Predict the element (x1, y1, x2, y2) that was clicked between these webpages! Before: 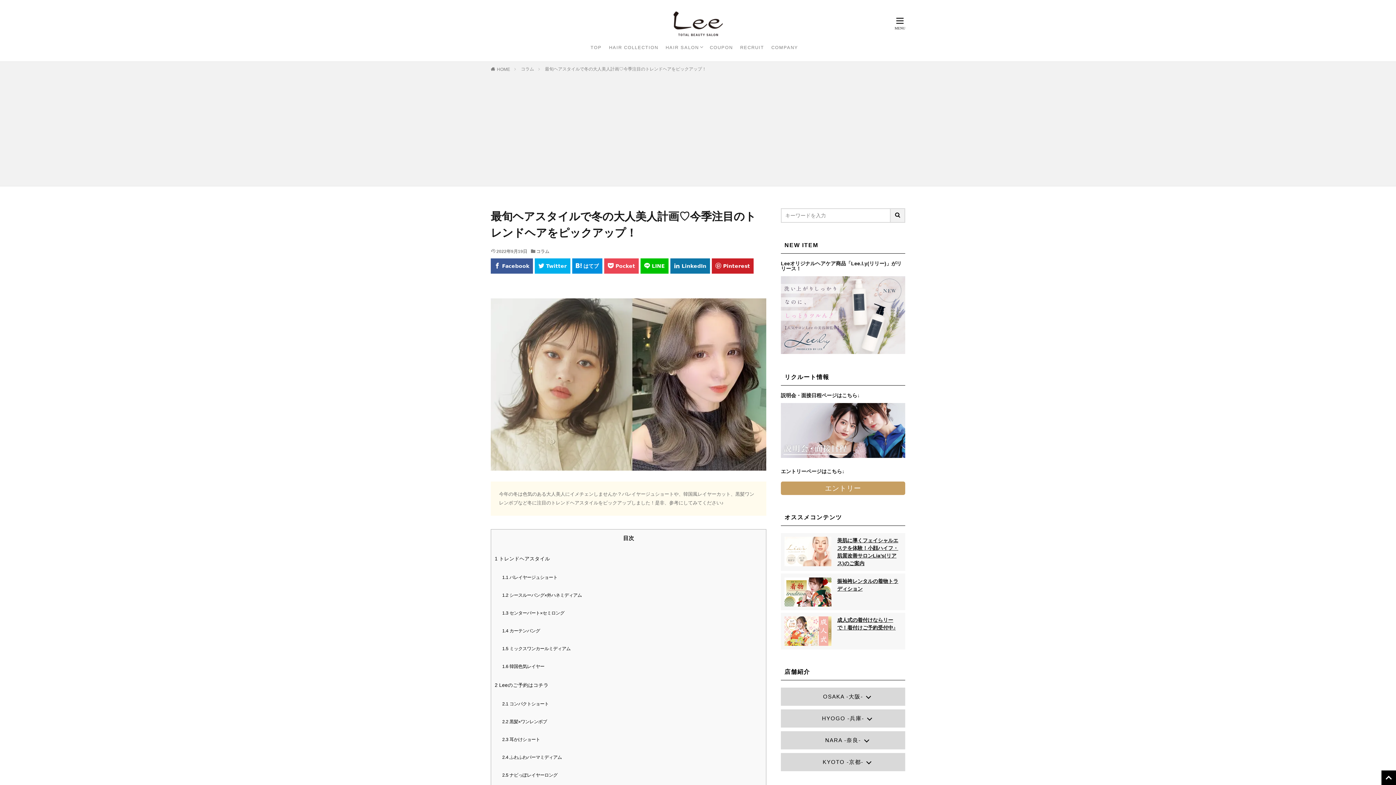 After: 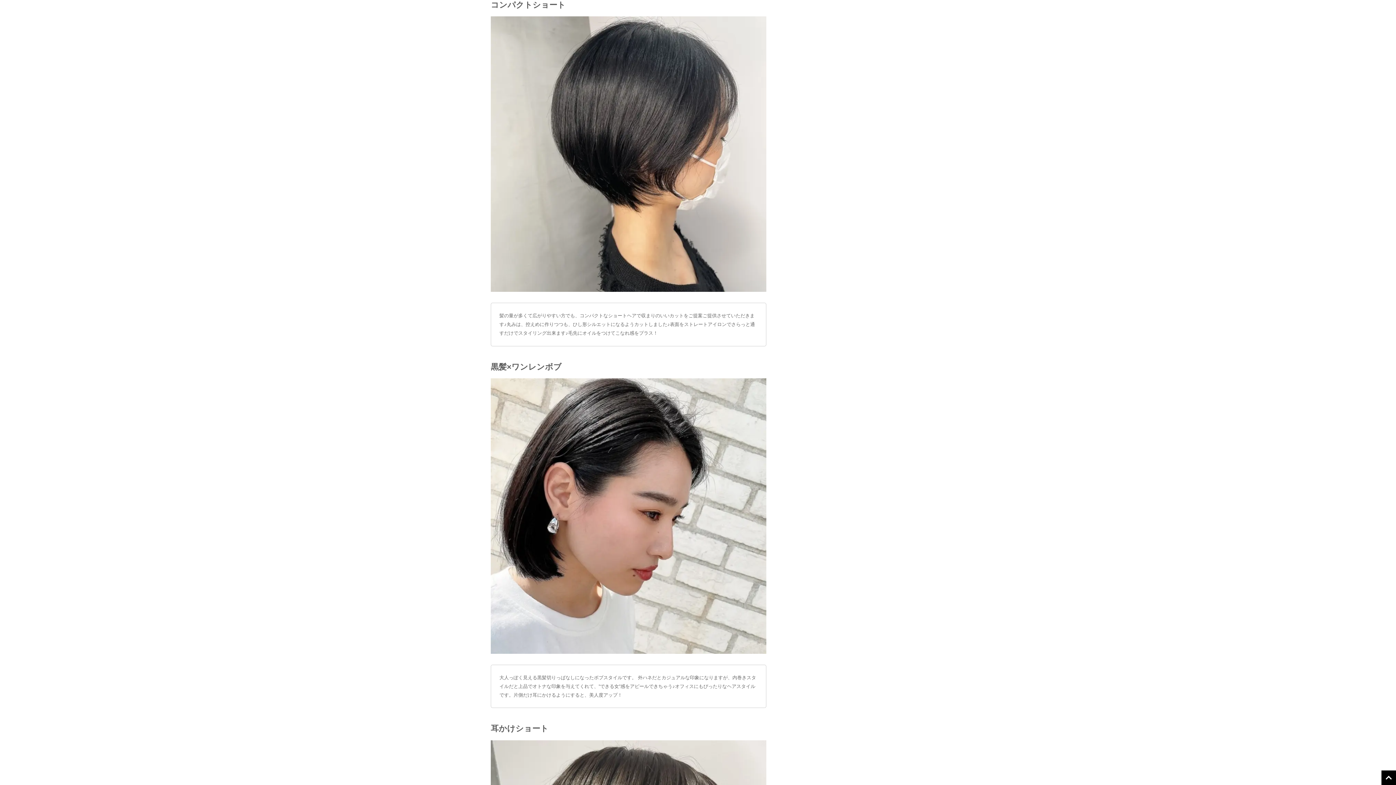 Action: bbox: (502, 701, 548, 706) label: 2.1 コンパクトショート